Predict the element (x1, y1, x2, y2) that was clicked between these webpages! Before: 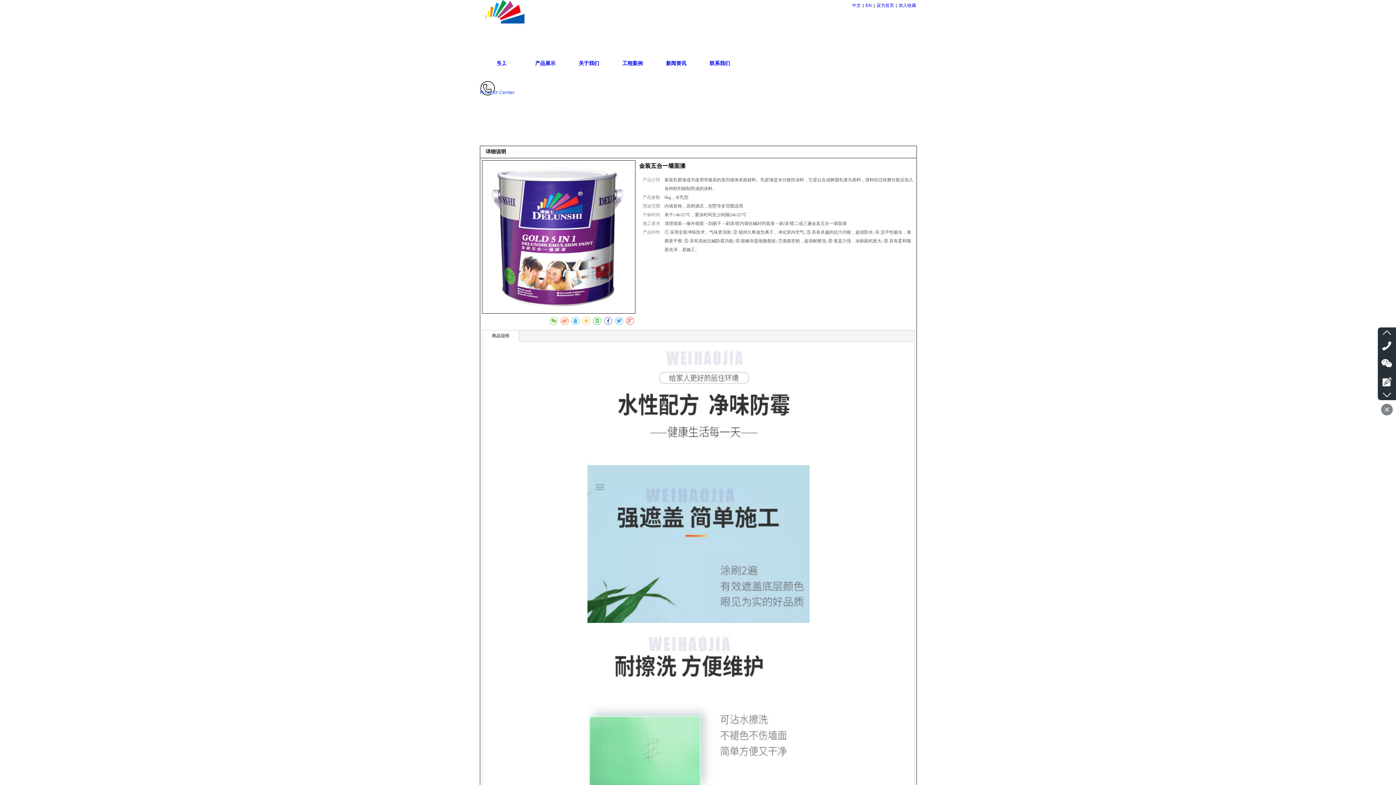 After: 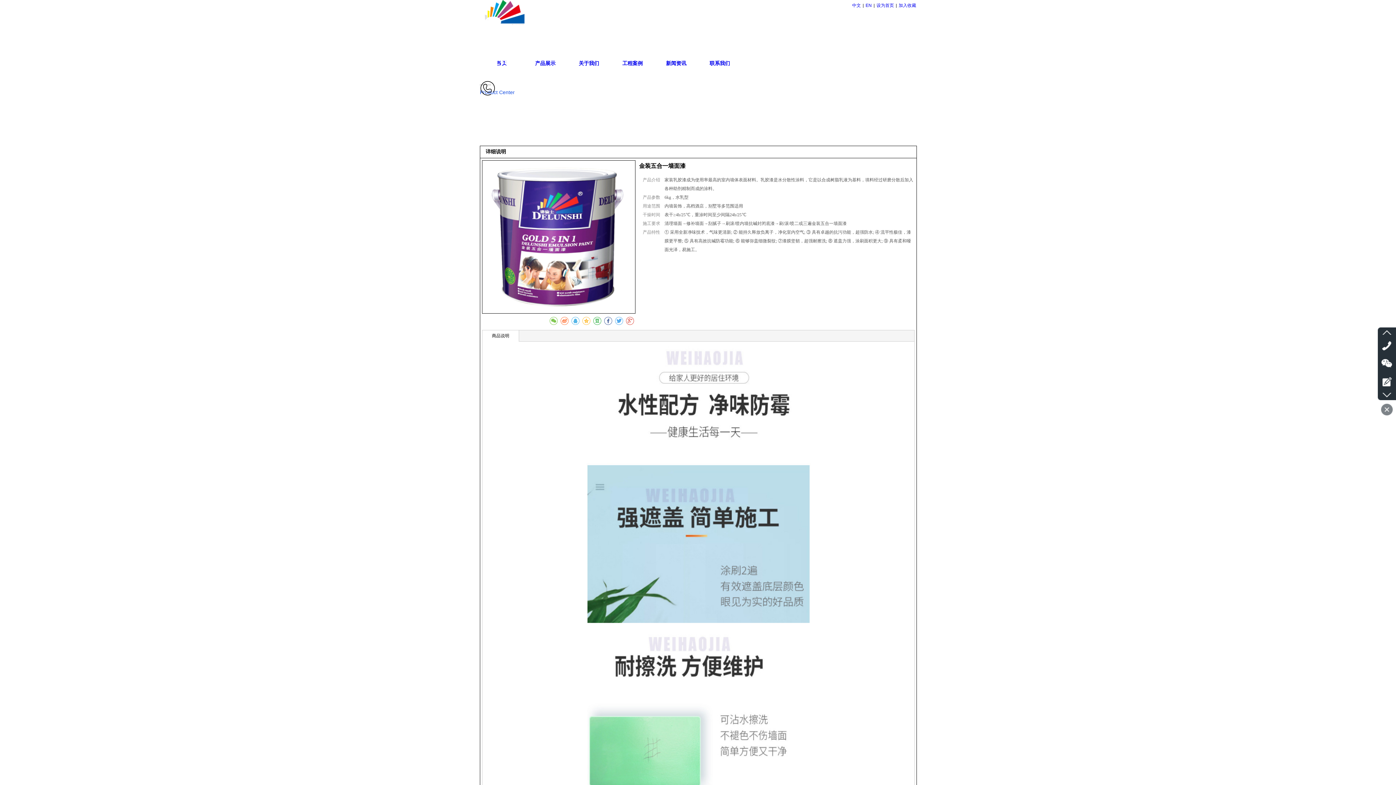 Action: label: 详细说明 bbox: (485, 149, 506, 154)